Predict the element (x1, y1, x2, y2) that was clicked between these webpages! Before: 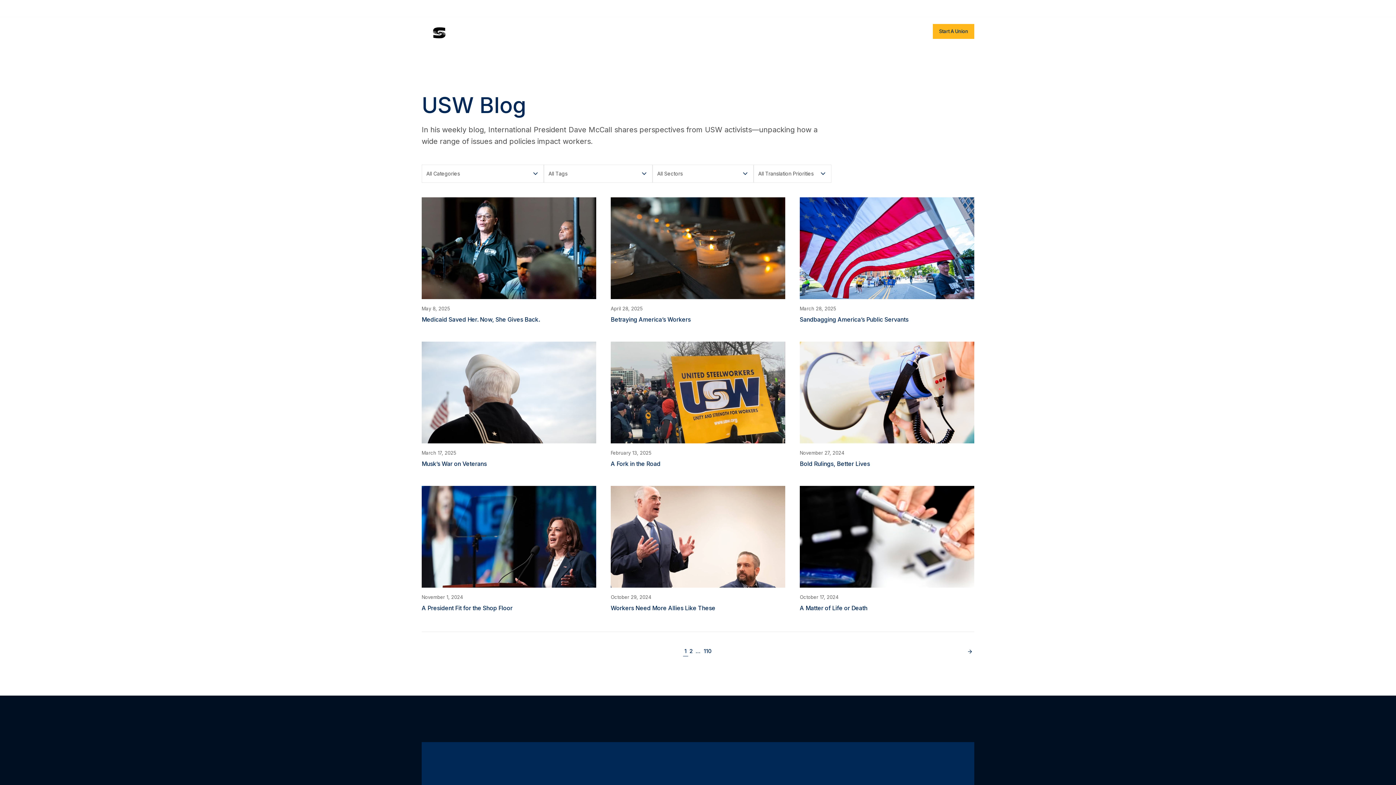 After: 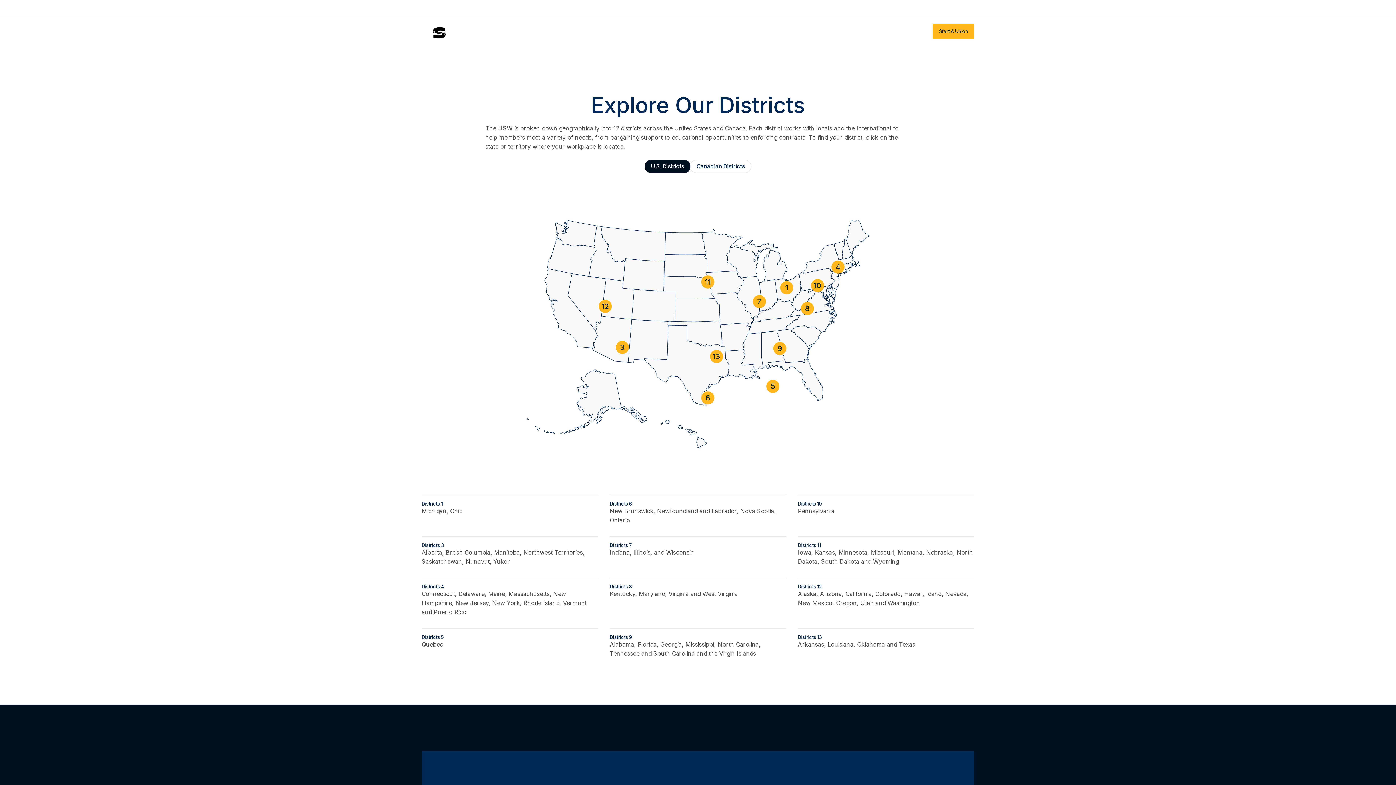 Action: bbox: (905, 5, 923, 11) label: Districts